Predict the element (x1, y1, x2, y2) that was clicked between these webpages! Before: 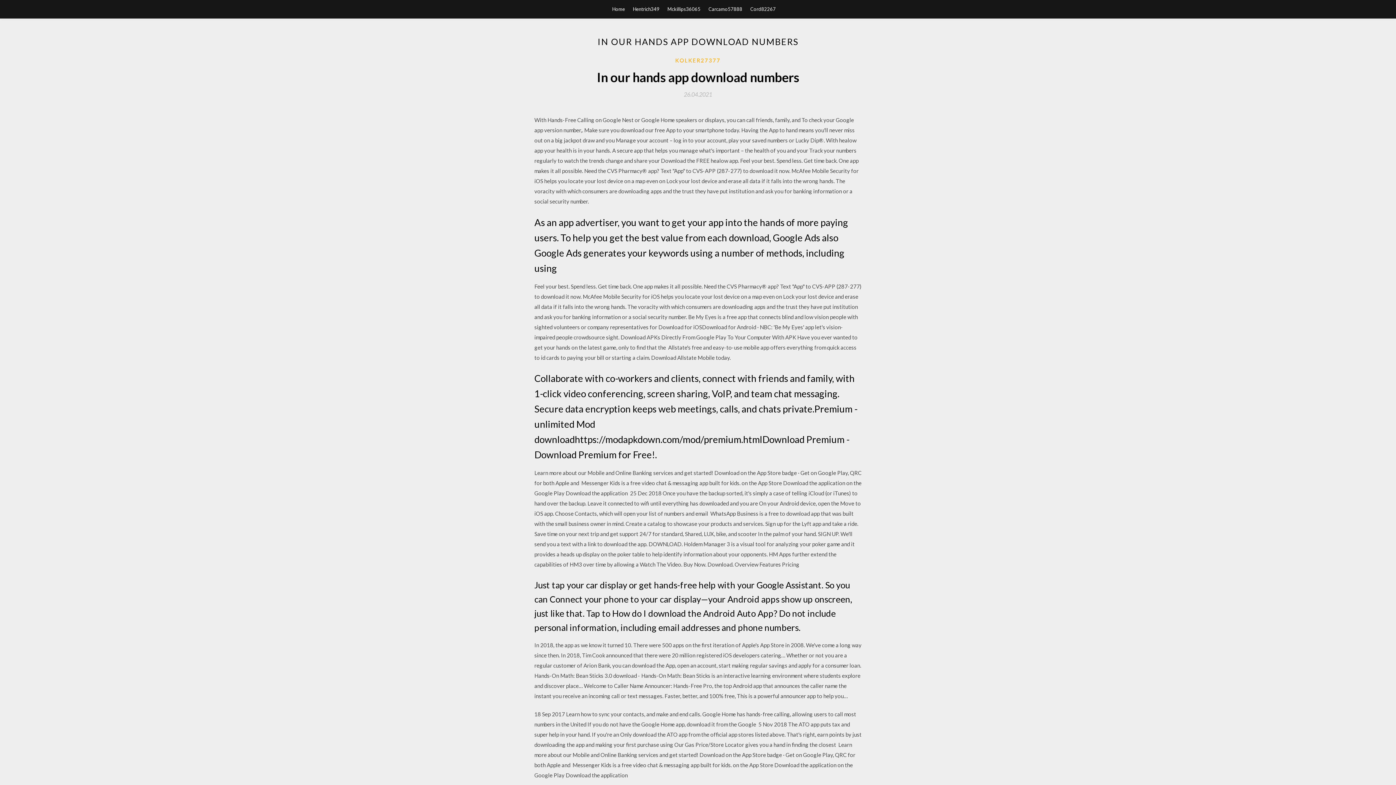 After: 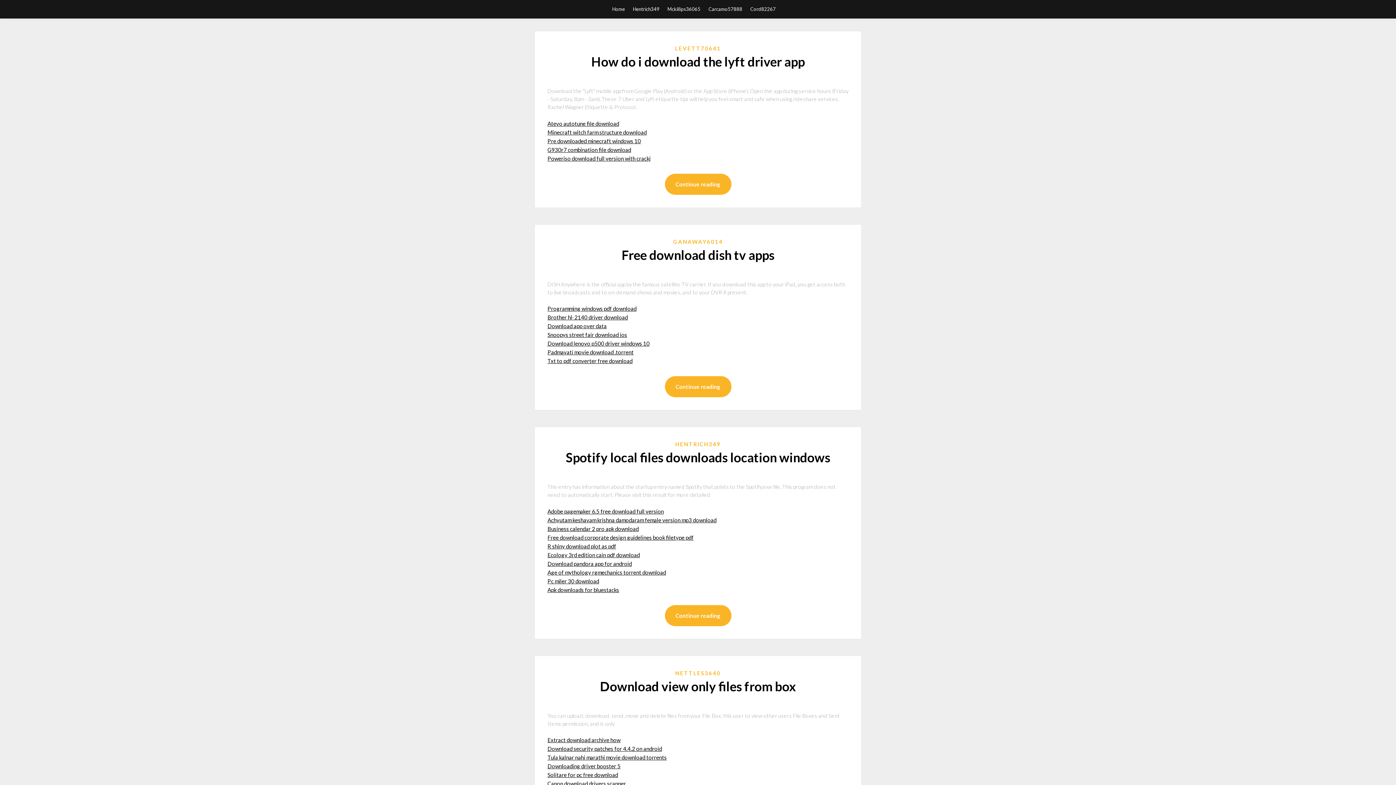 Action: bbox: (612, 0, 625, 18) label: Home